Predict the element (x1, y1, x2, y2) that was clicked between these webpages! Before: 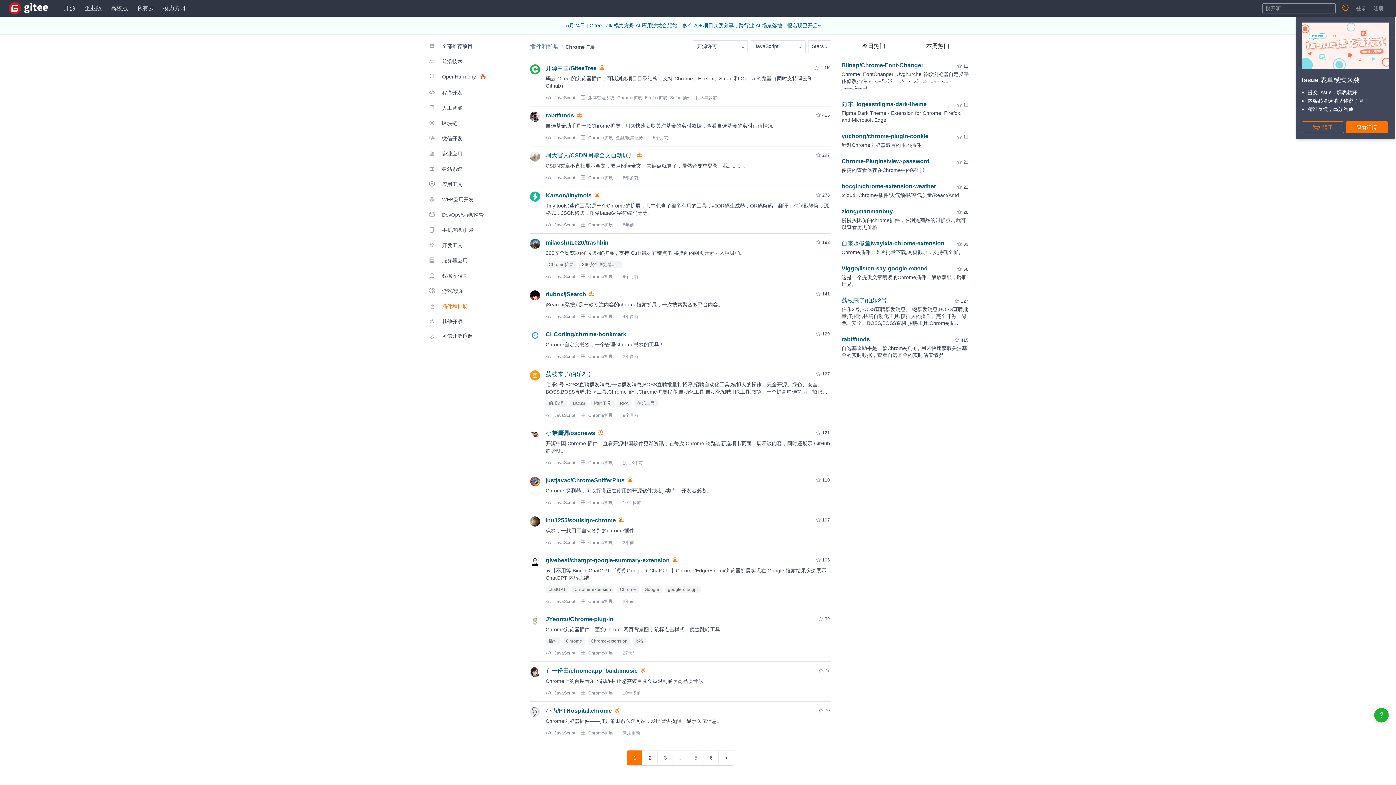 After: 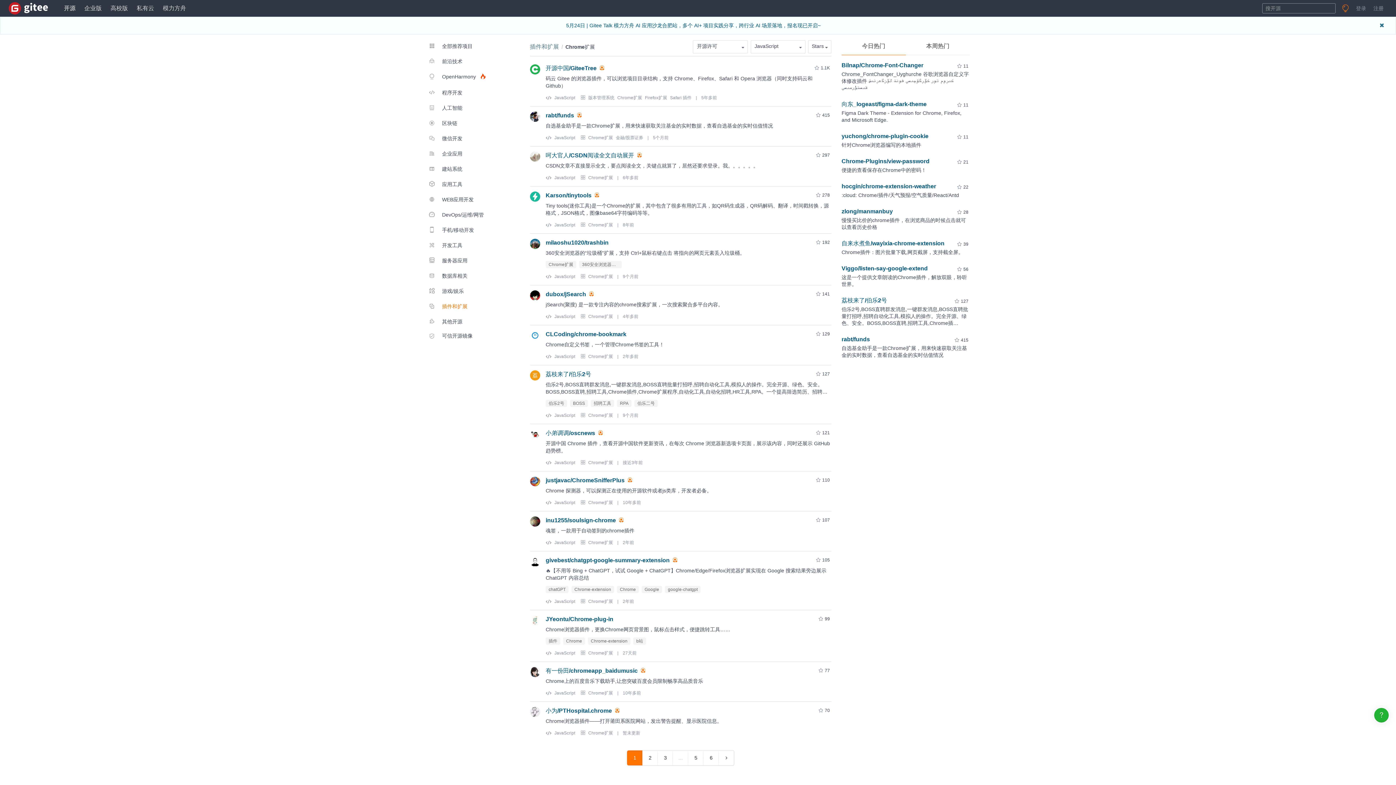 Action: label: JavaScript bbox: (554, 690, 575, 696)